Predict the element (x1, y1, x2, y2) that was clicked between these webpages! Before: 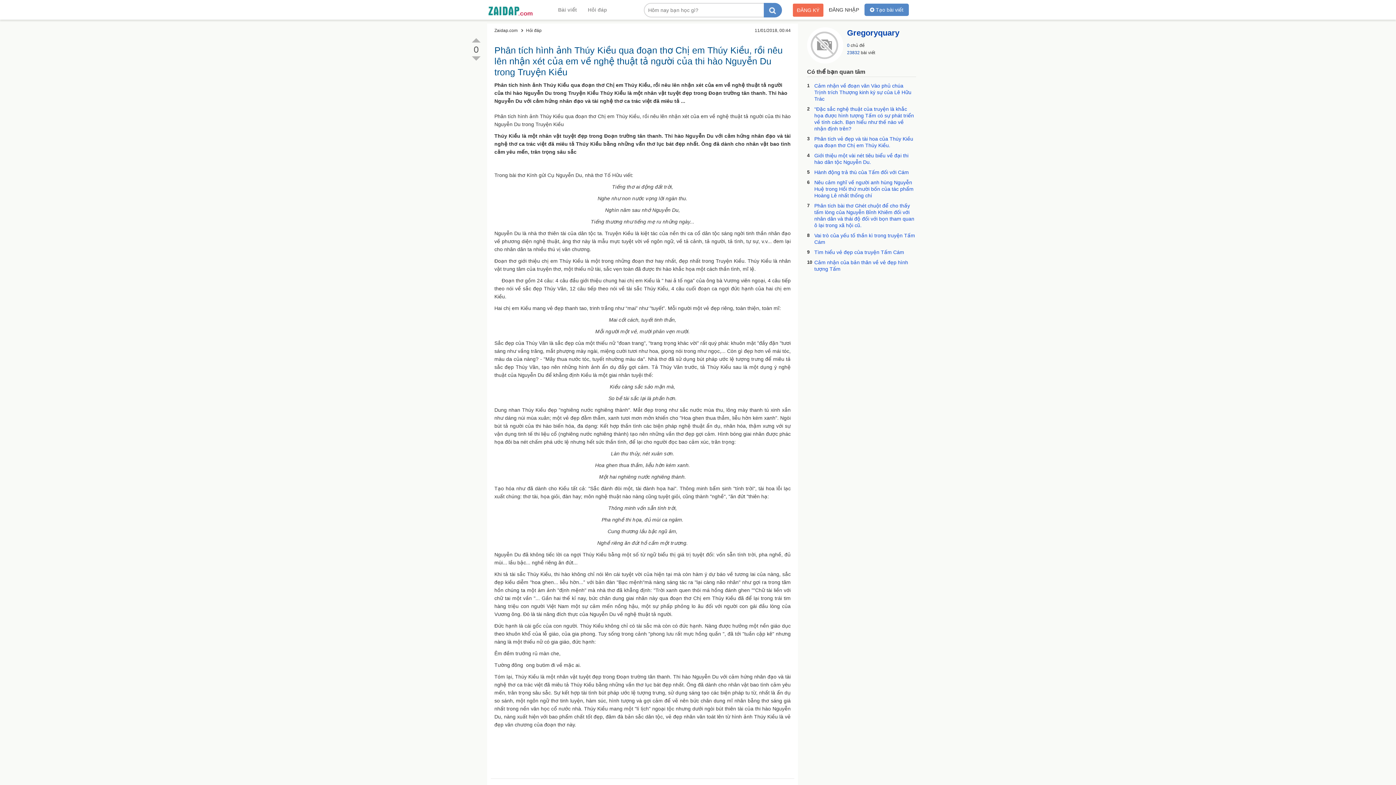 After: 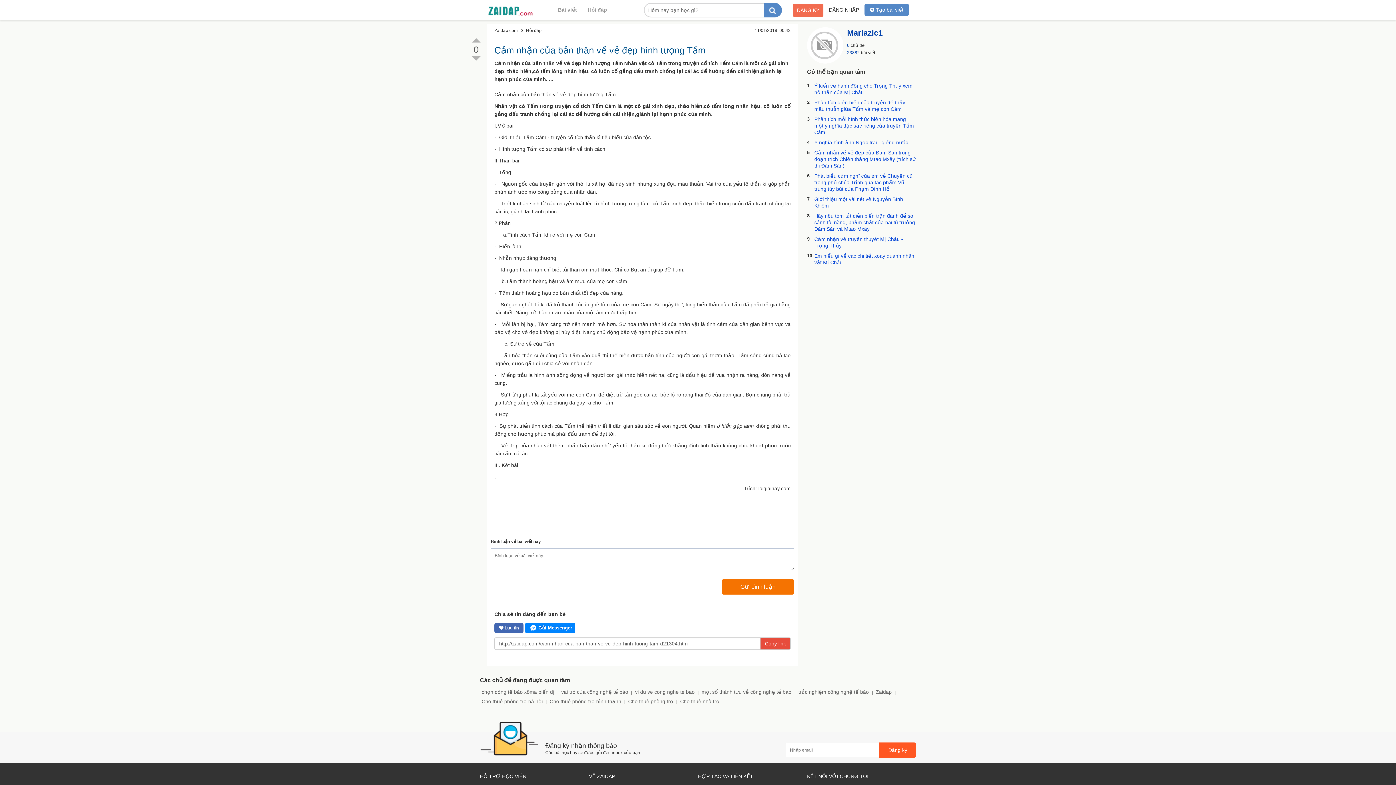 Action: label: Cảm nhận của bản thân về vẻ đẹp hình tượng Tấm bbox: (807, 259, 916, 272)